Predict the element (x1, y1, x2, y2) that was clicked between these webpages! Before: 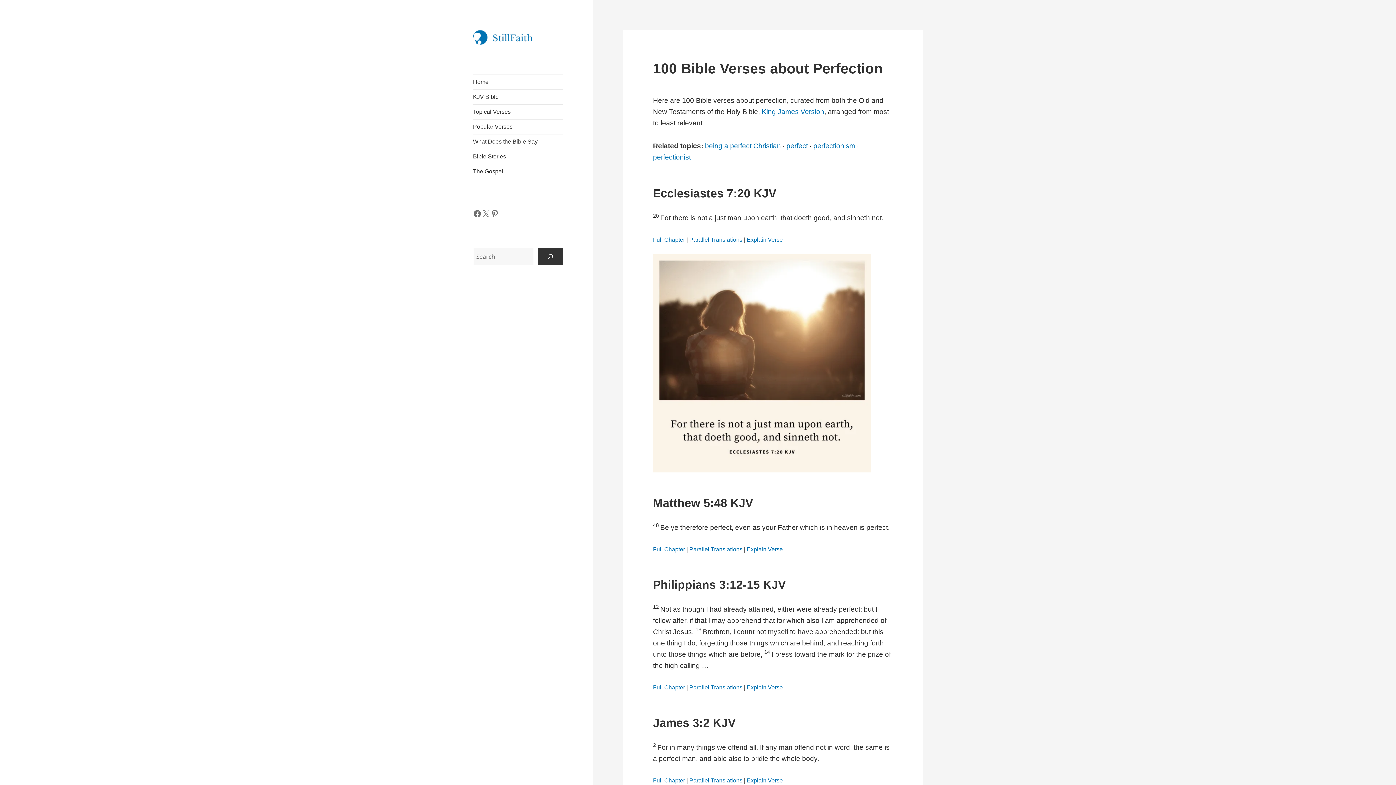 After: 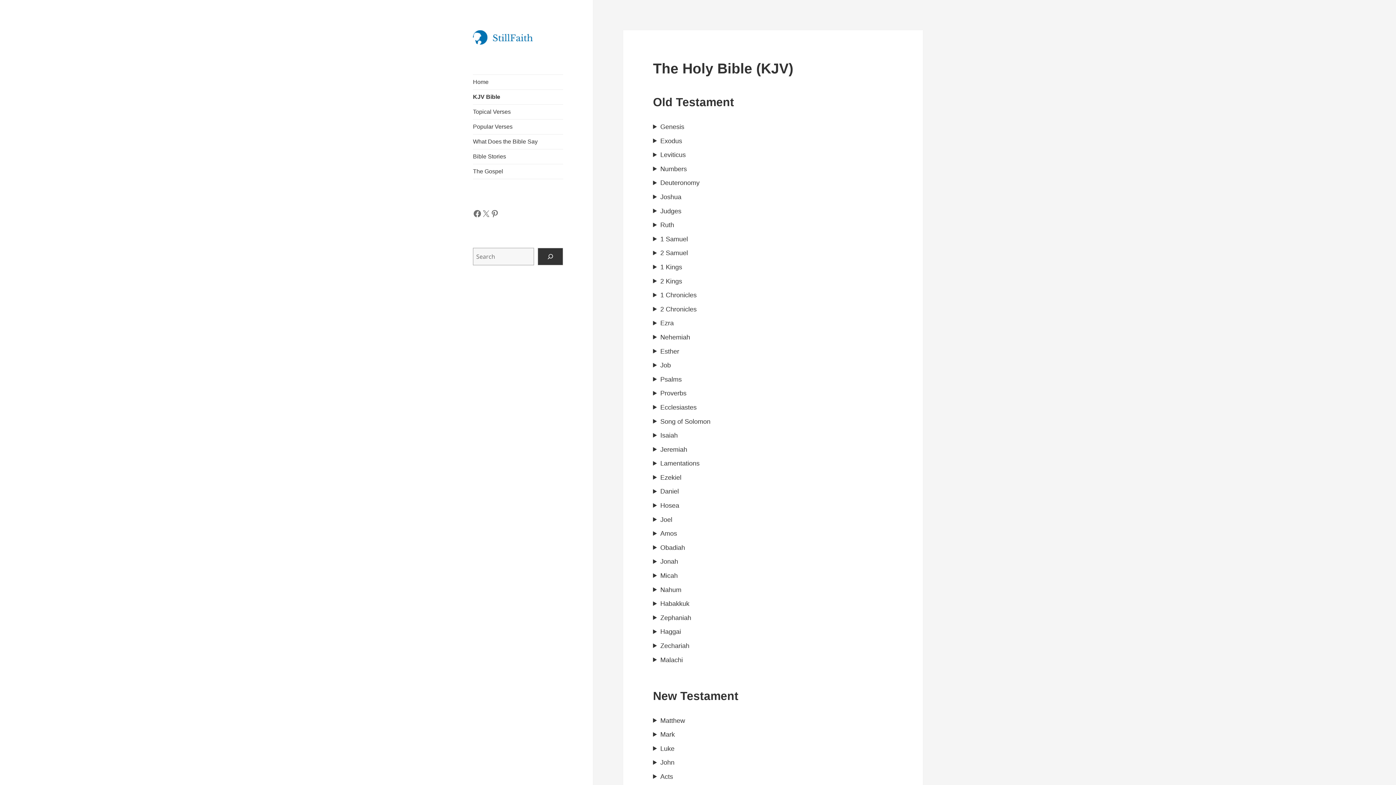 Action: label: KJV Bible bbox: (473, 89, 563, 104)